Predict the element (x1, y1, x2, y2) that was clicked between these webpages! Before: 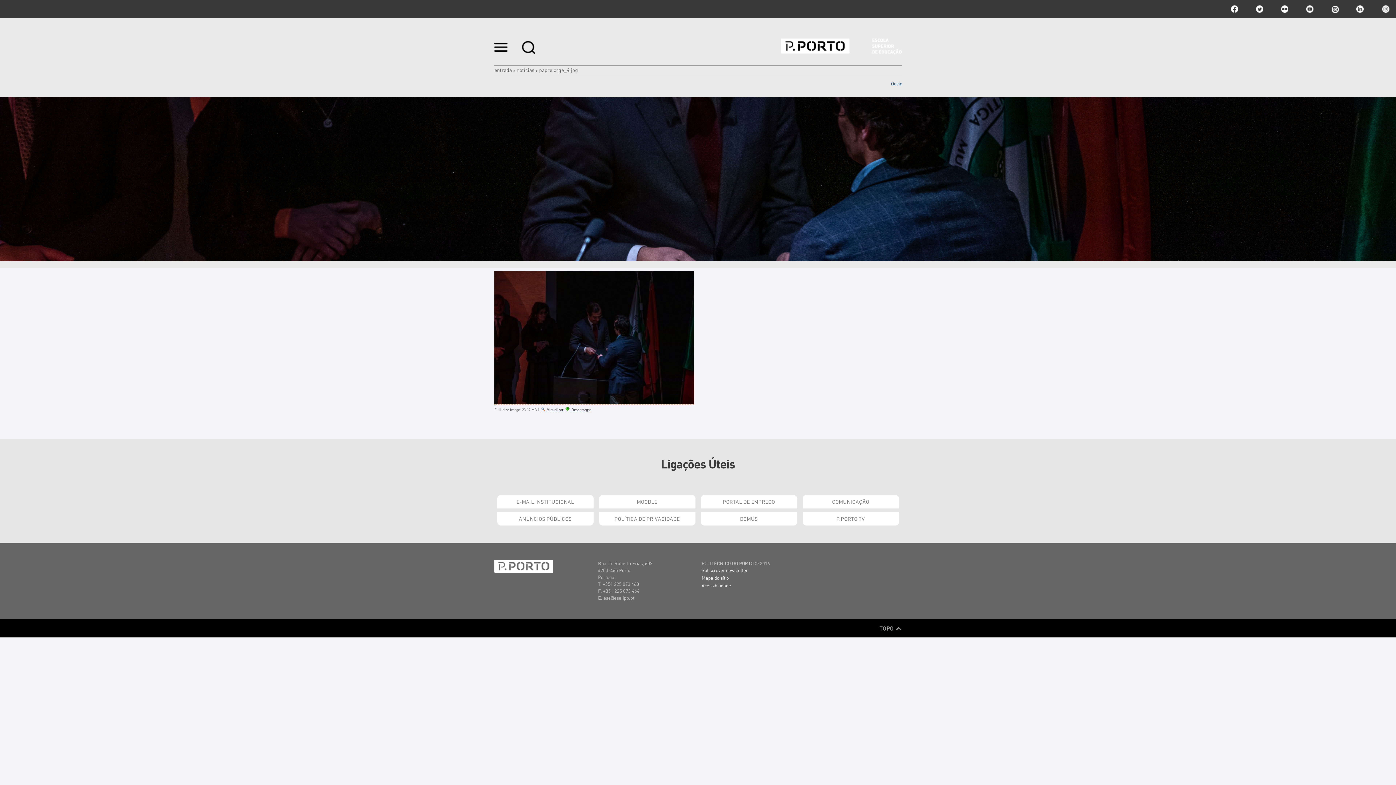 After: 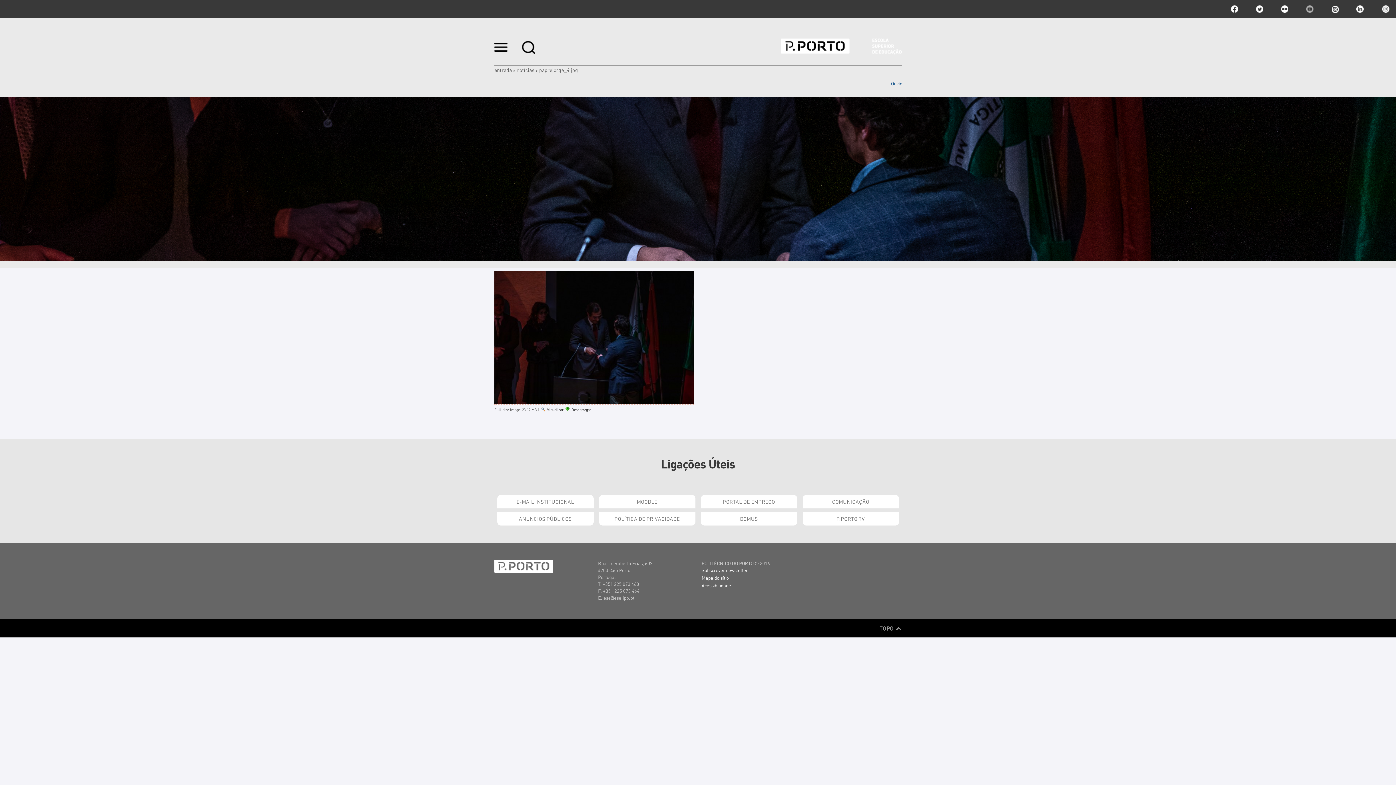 Action: bbox: (1306, 5, 1313, 12) label: youtube